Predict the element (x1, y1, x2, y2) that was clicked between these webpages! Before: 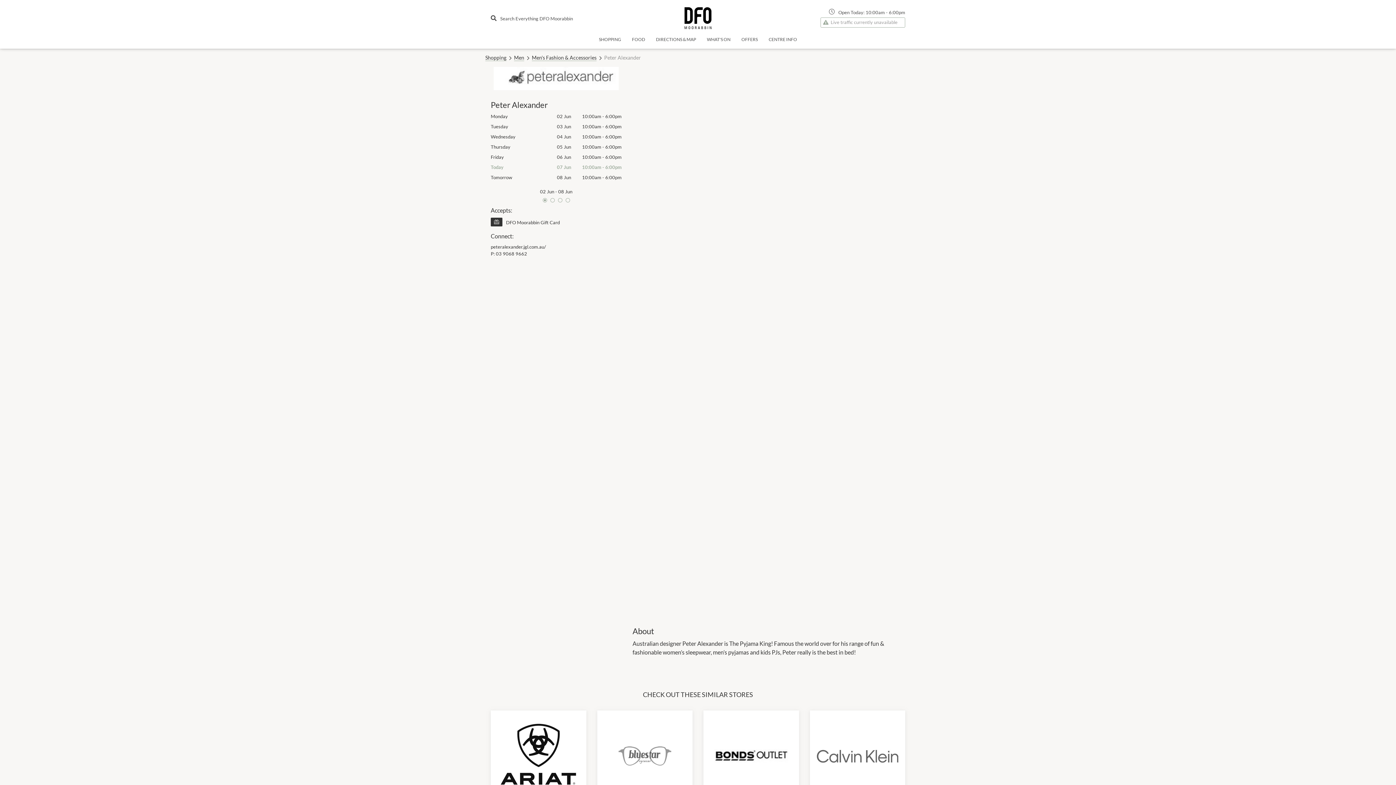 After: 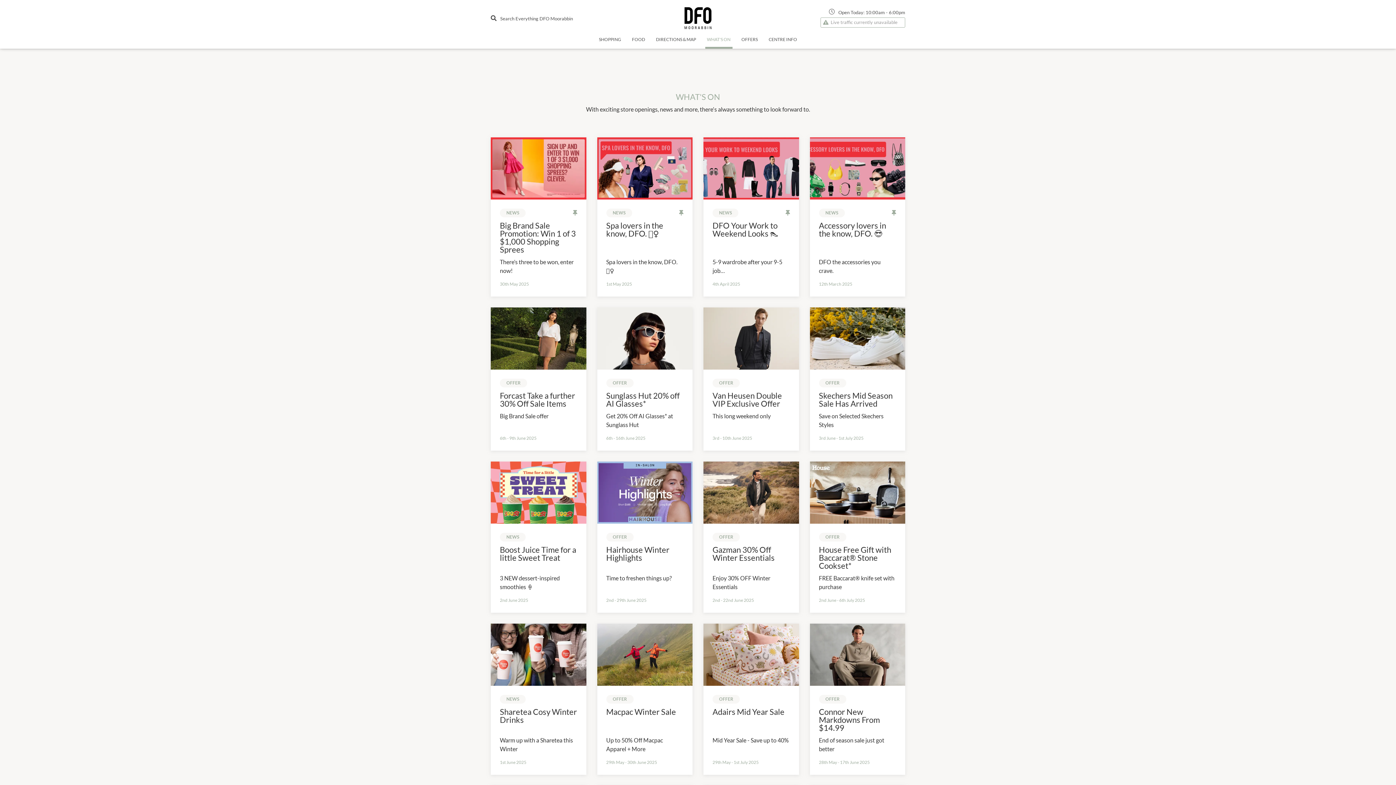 Action: bbox: (705, 36, 732, 48) label: WHAT'S ON